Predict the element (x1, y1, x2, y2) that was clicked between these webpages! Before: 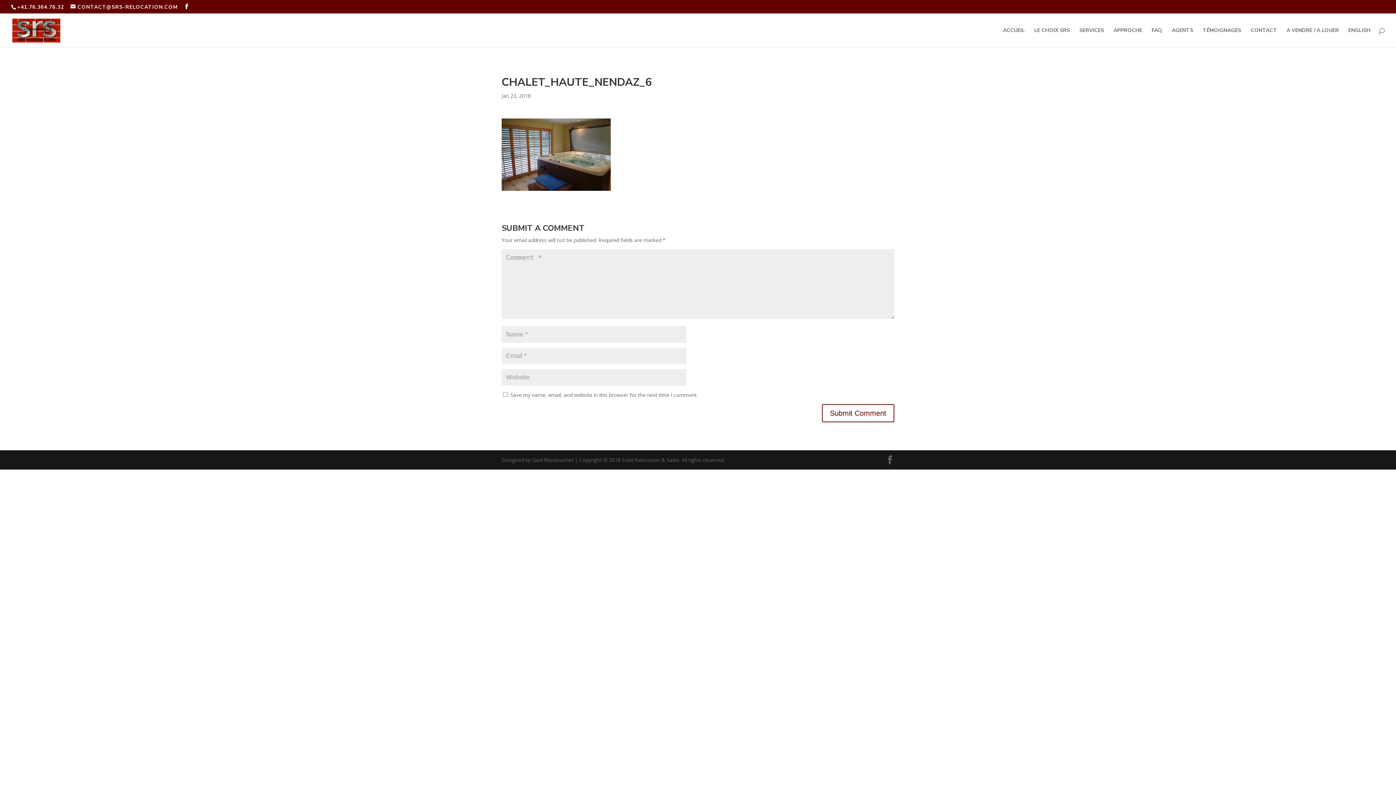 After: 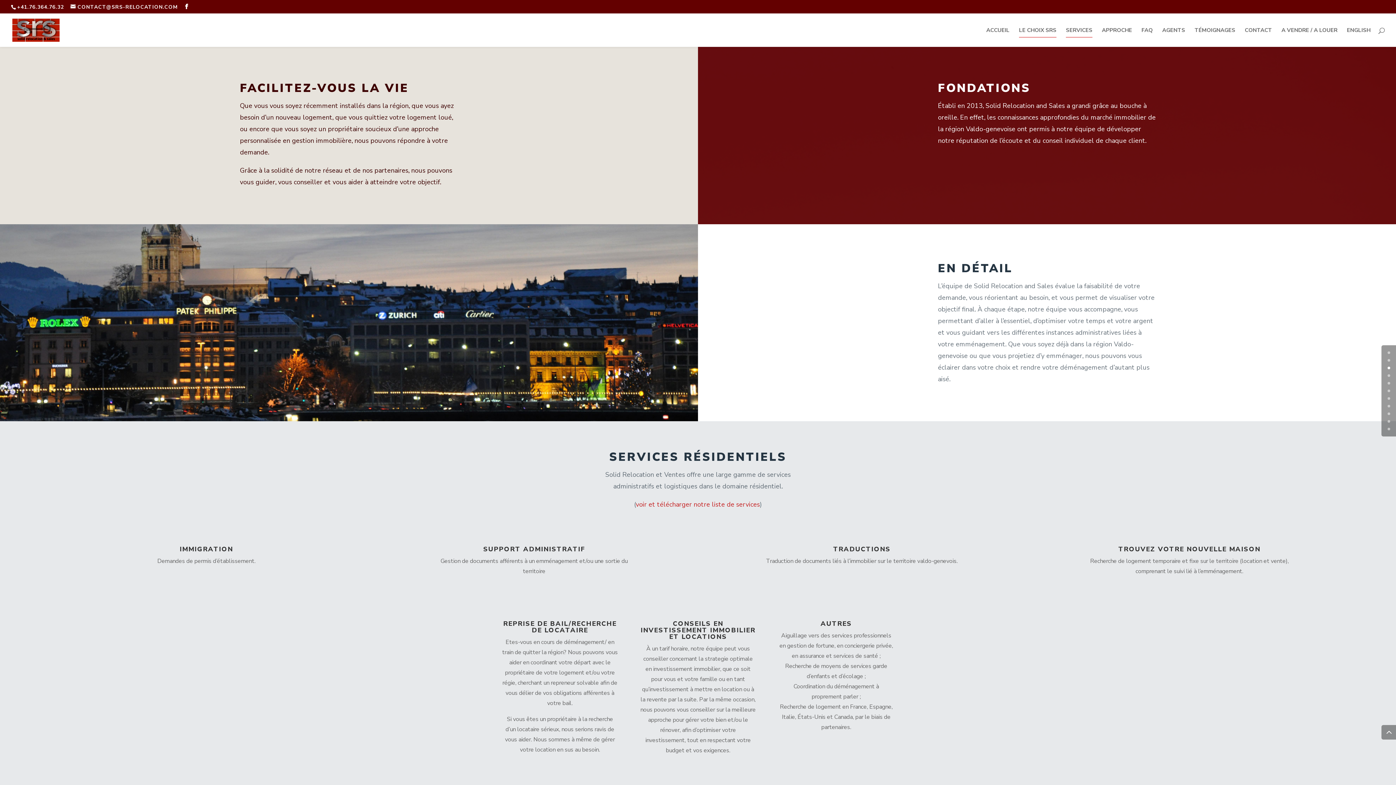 Action: bbox: (1034, 28, 1070, 47) label: LE CHOIX SRS